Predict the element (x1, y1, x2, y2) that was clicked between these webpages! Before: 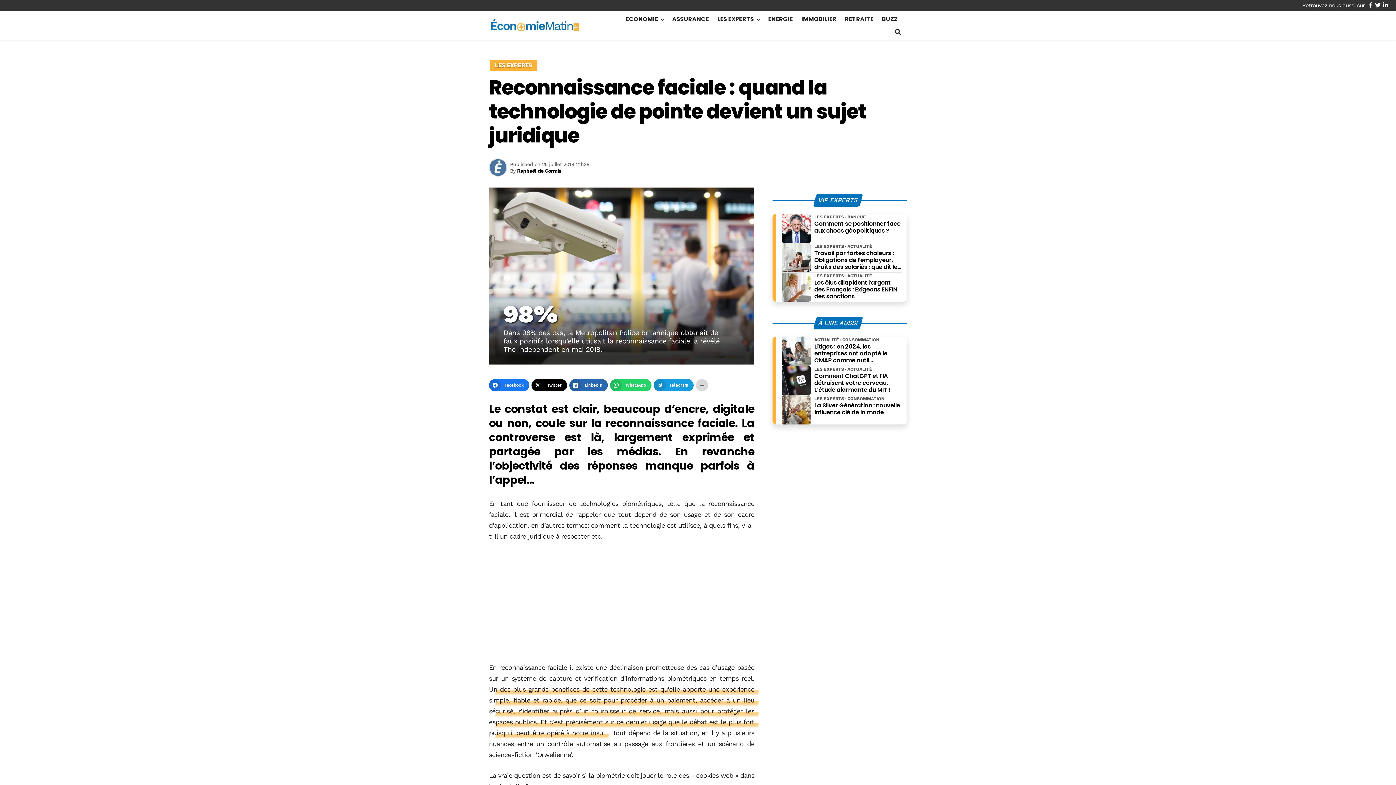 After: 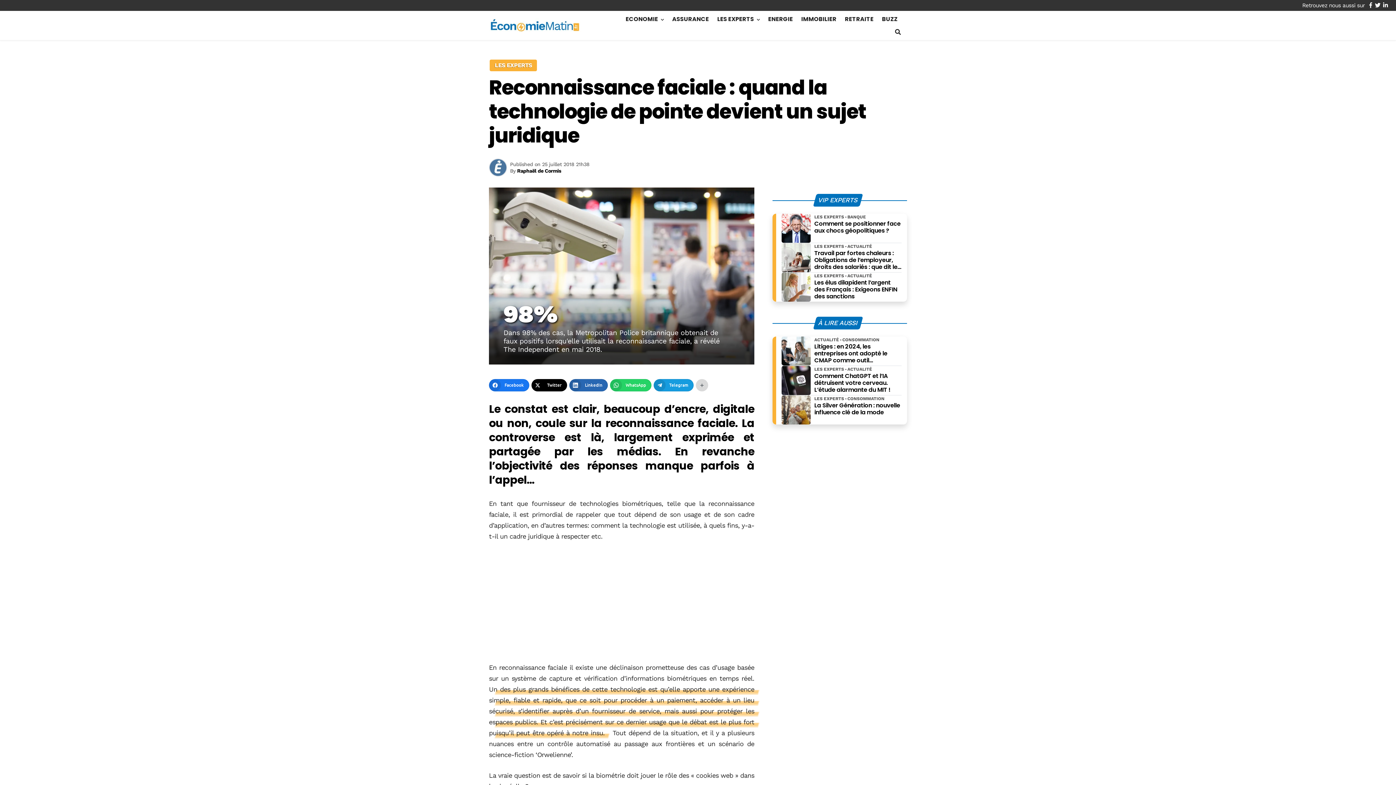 Action: label: Nous retrouver sur facebook bbox: (1369, 2, 1372, 8)